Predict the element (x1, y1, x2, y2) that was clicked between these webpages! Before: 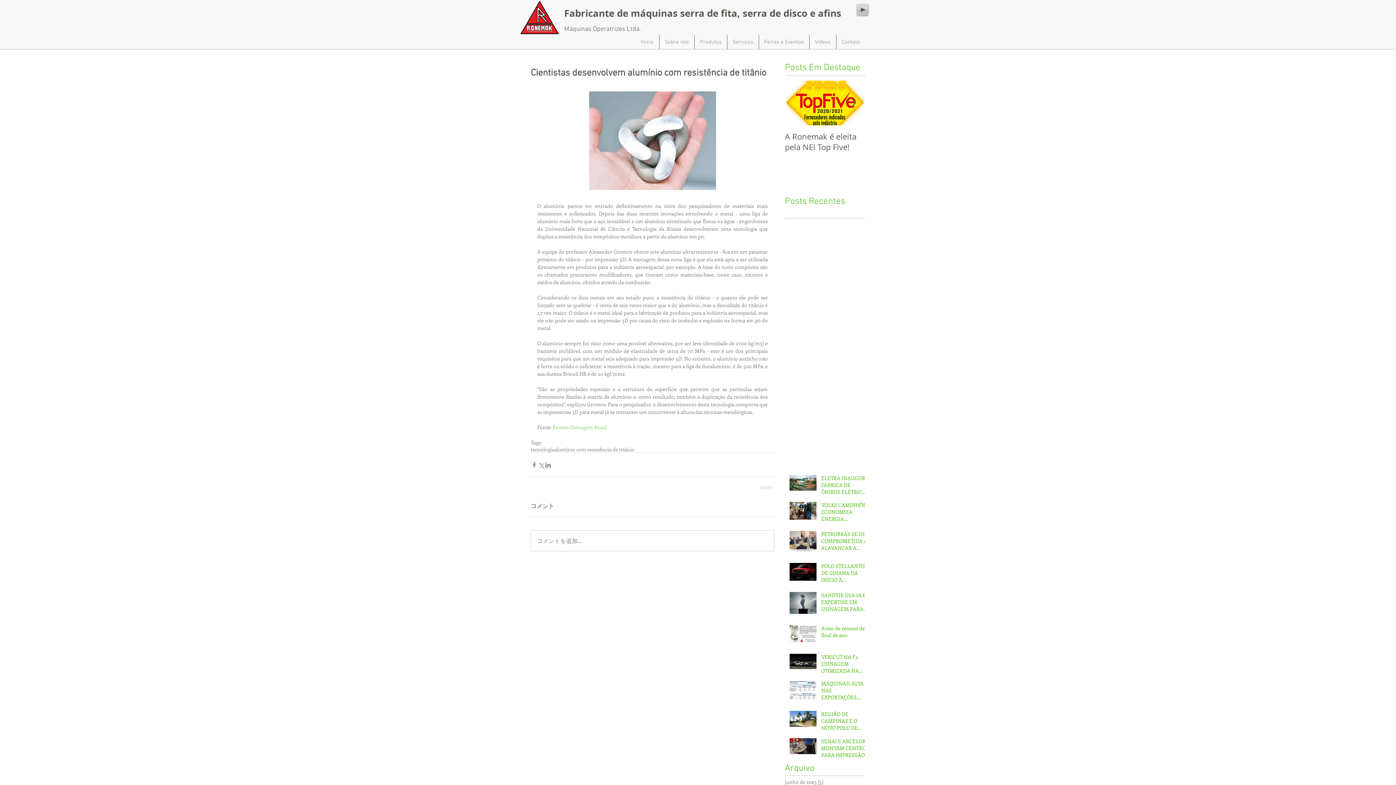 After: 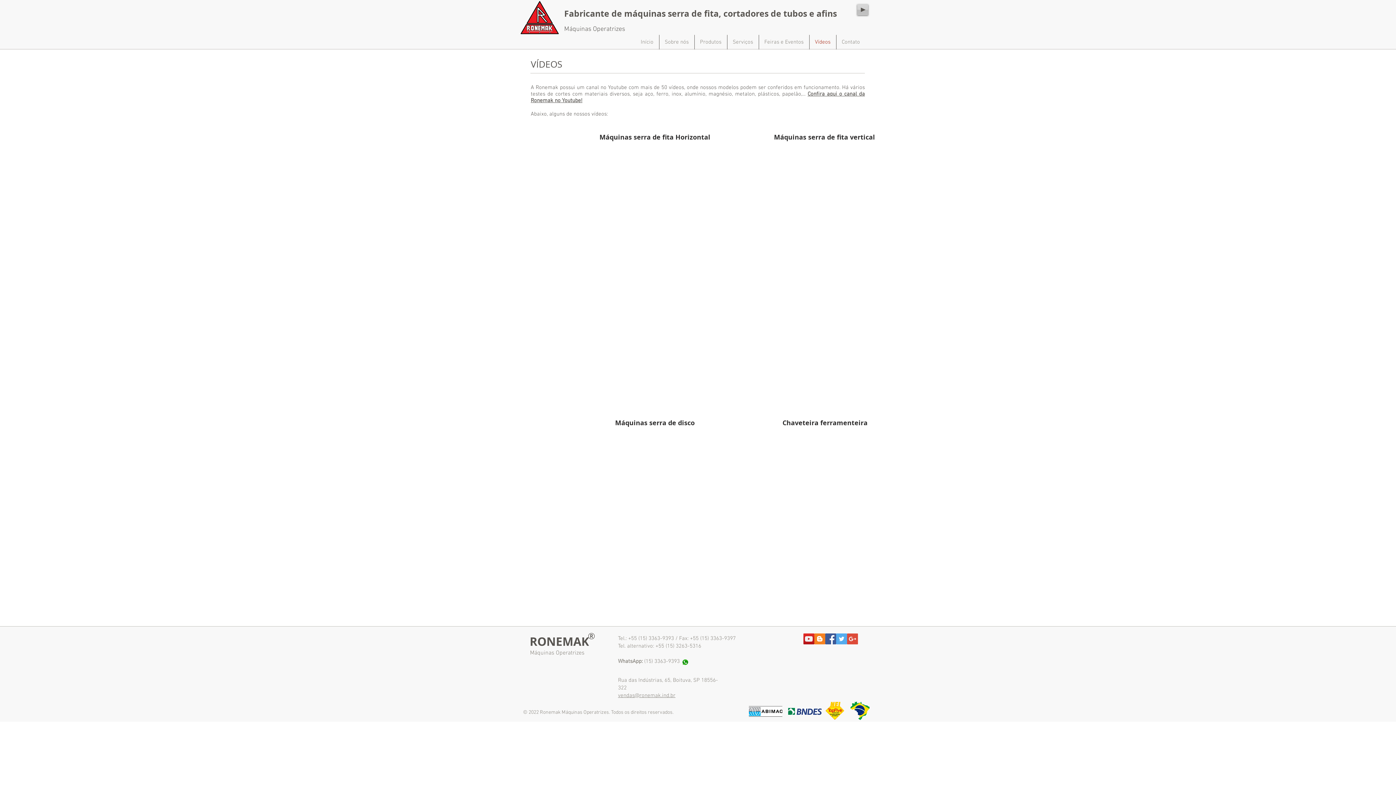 Action: bbox: (809, 34, 836, 49) label: Vídeos